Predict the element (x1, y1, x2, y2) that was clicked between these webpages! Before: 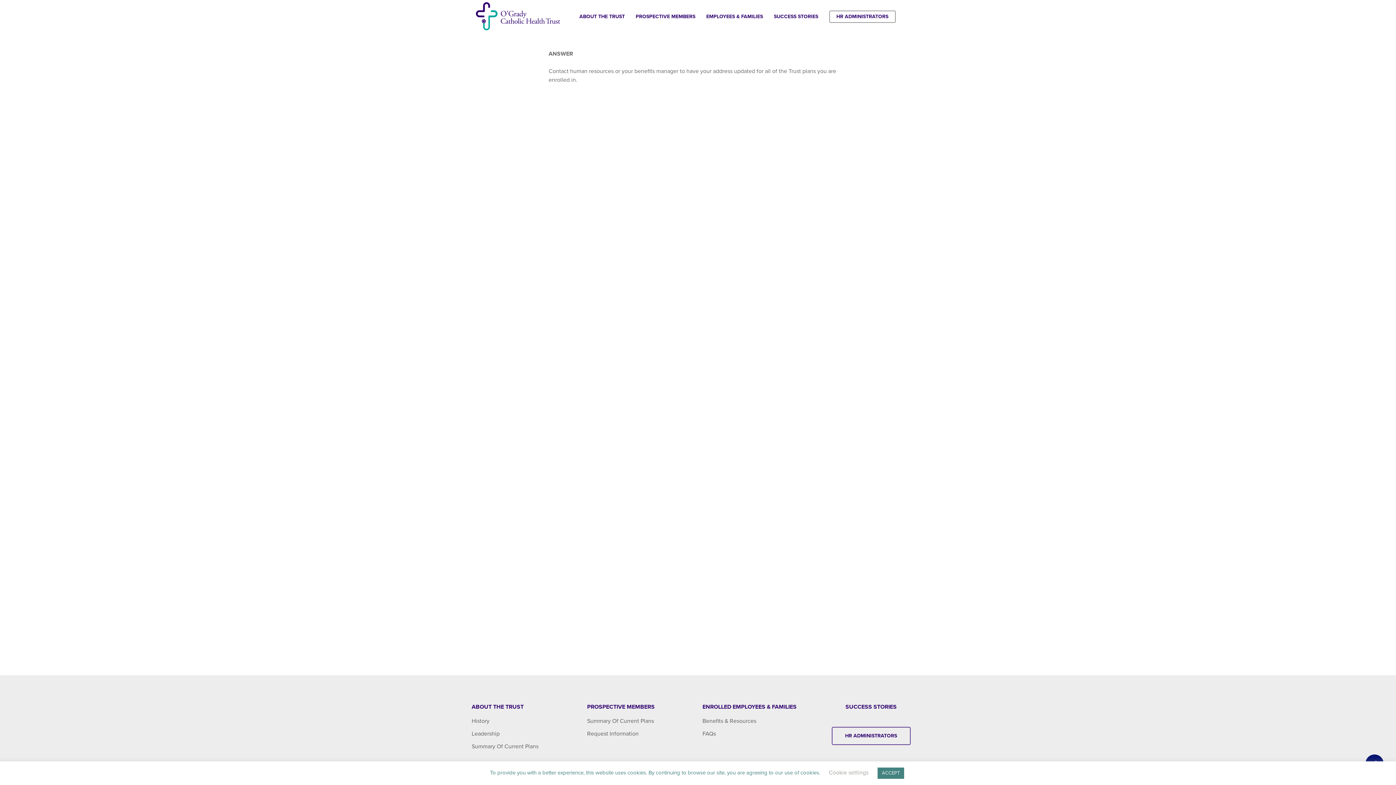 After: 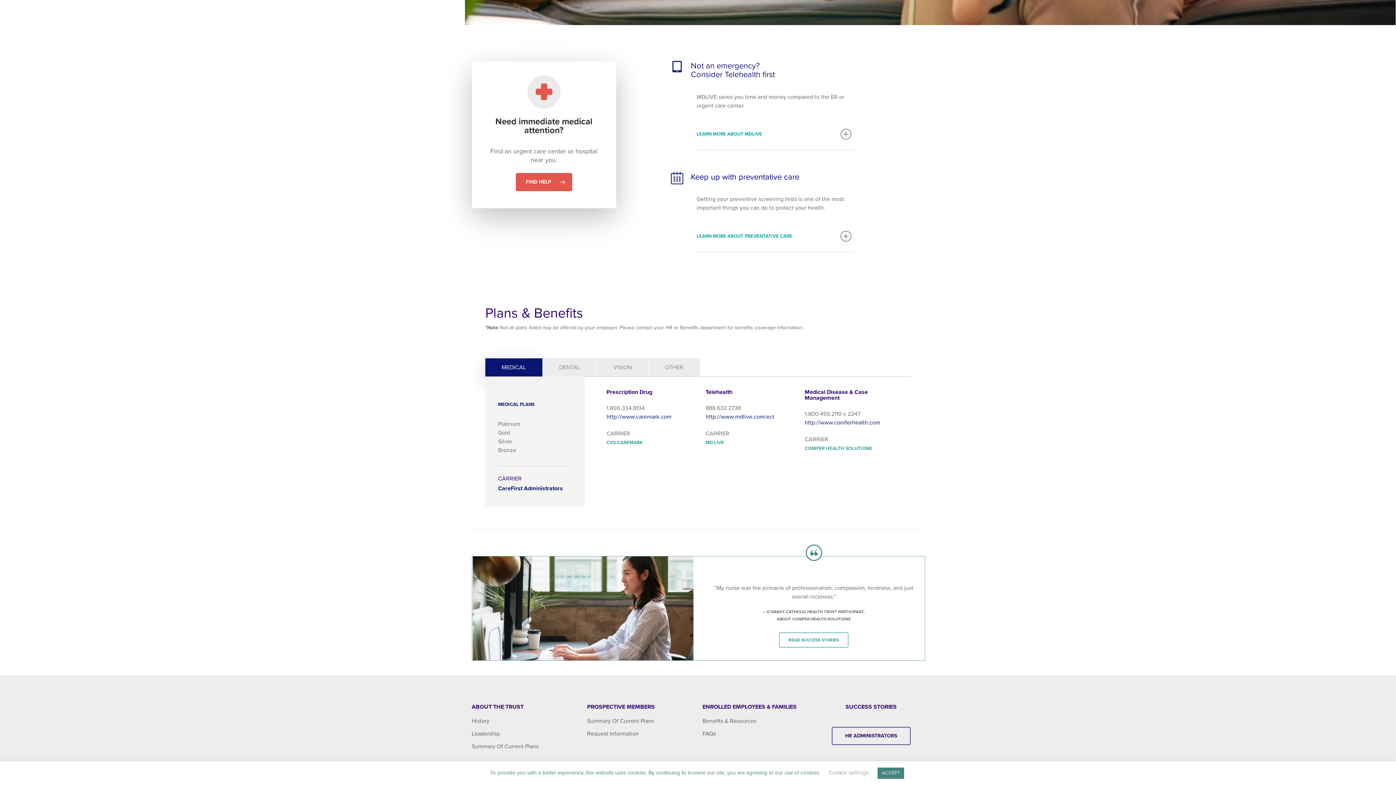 Action: bbox: (702, 717, 756, 725) label: Benefits & Resources